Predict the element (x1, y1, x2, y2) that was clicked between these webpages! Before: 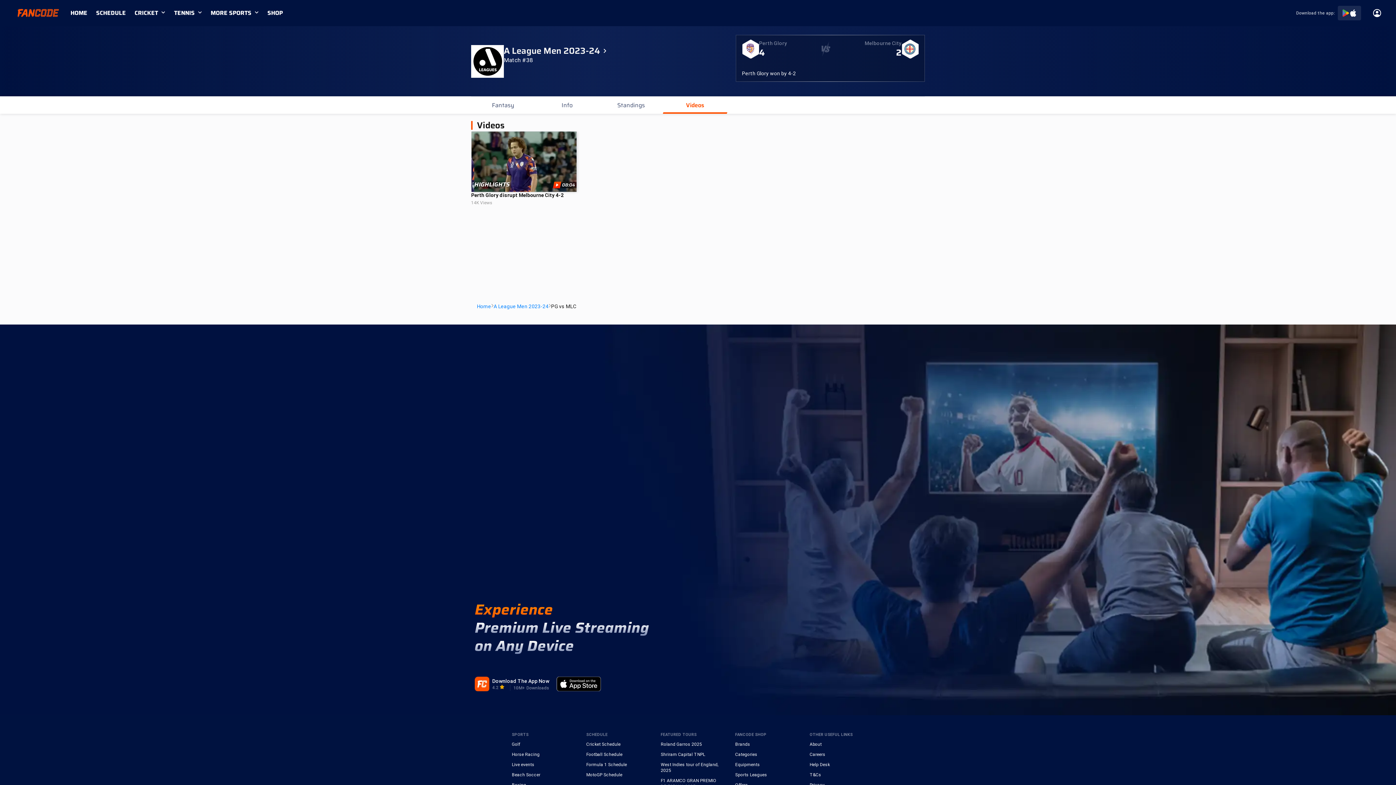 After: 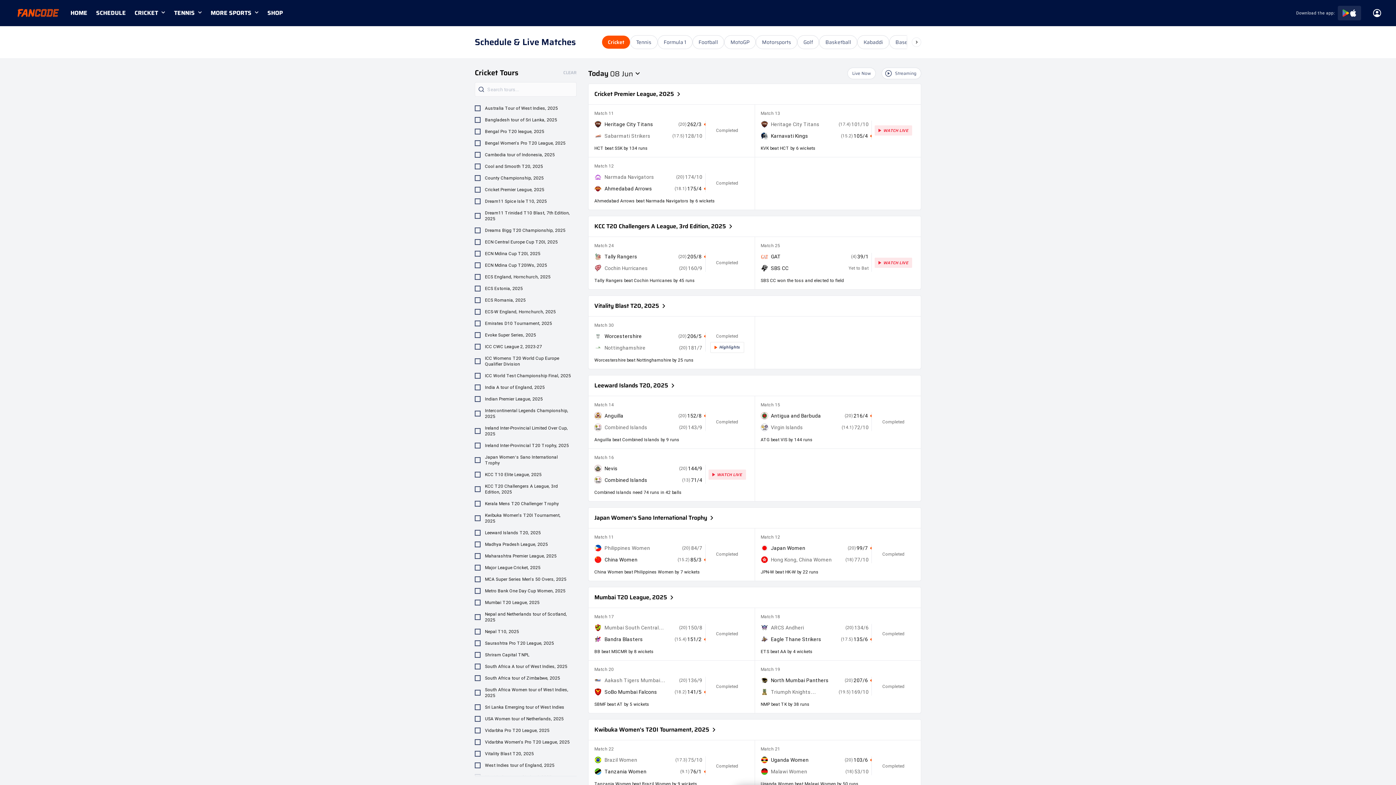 Action: label: Cricket Schedule bbox: (586, 741, 646, 747)